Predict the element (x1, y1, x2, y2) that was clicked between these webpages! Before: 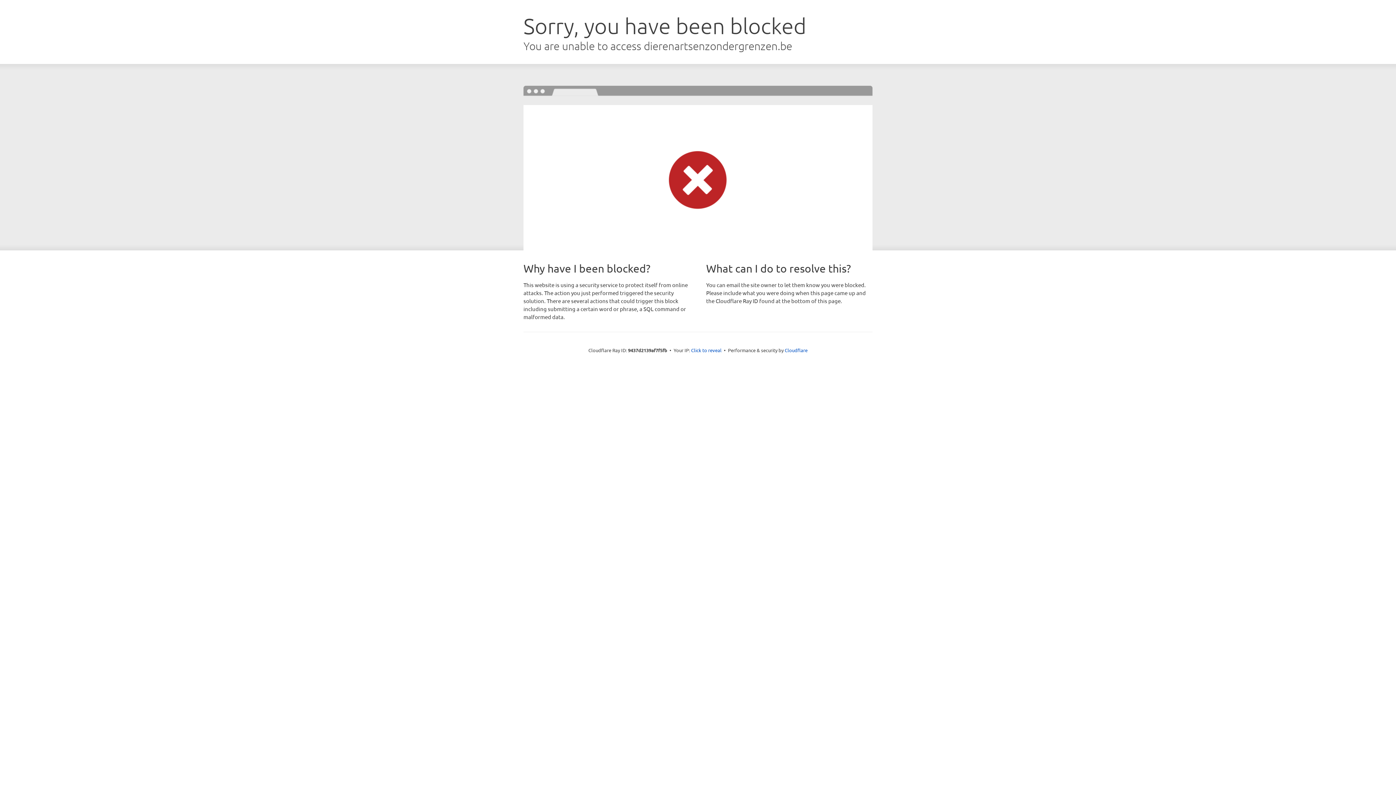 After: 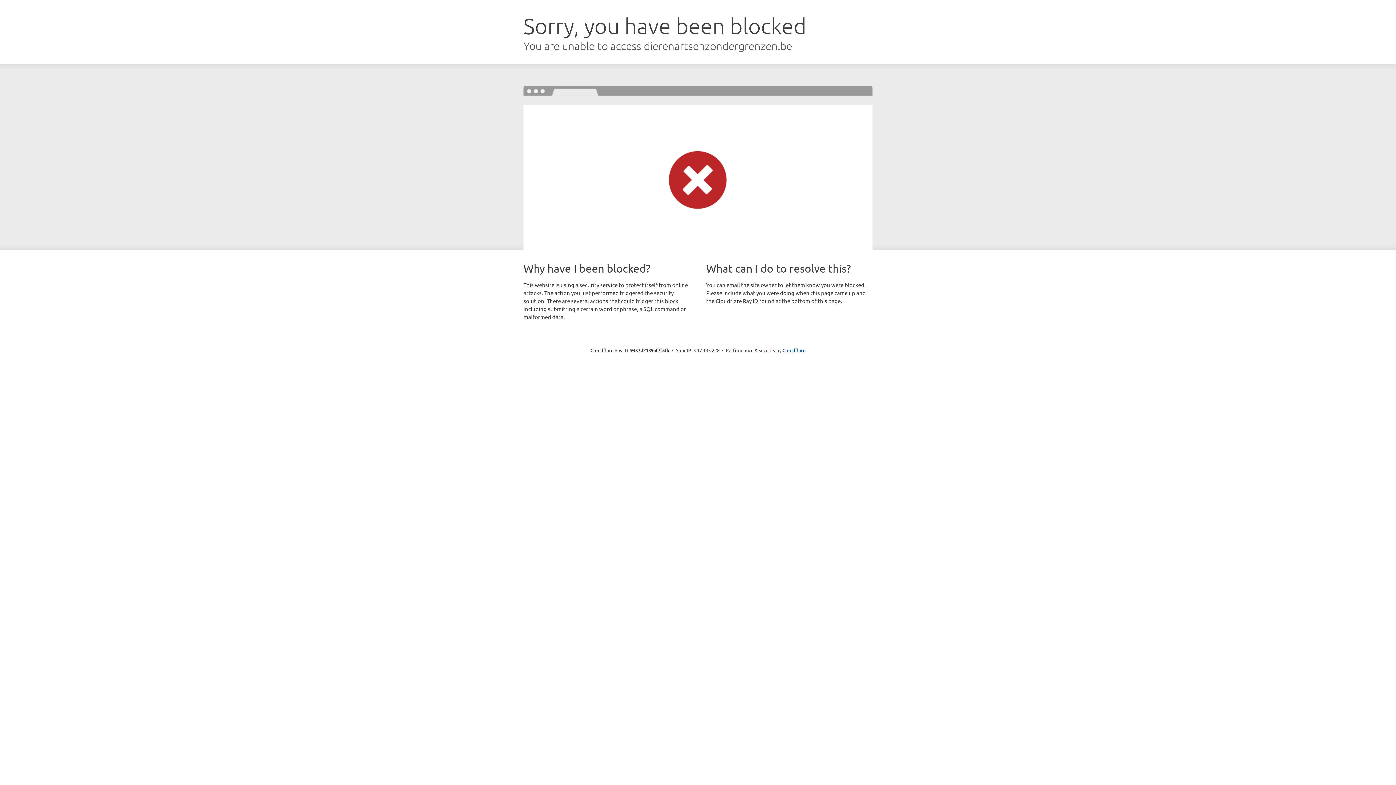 Action: label: Click to reveal bbox: (691, 346, 721, 353)